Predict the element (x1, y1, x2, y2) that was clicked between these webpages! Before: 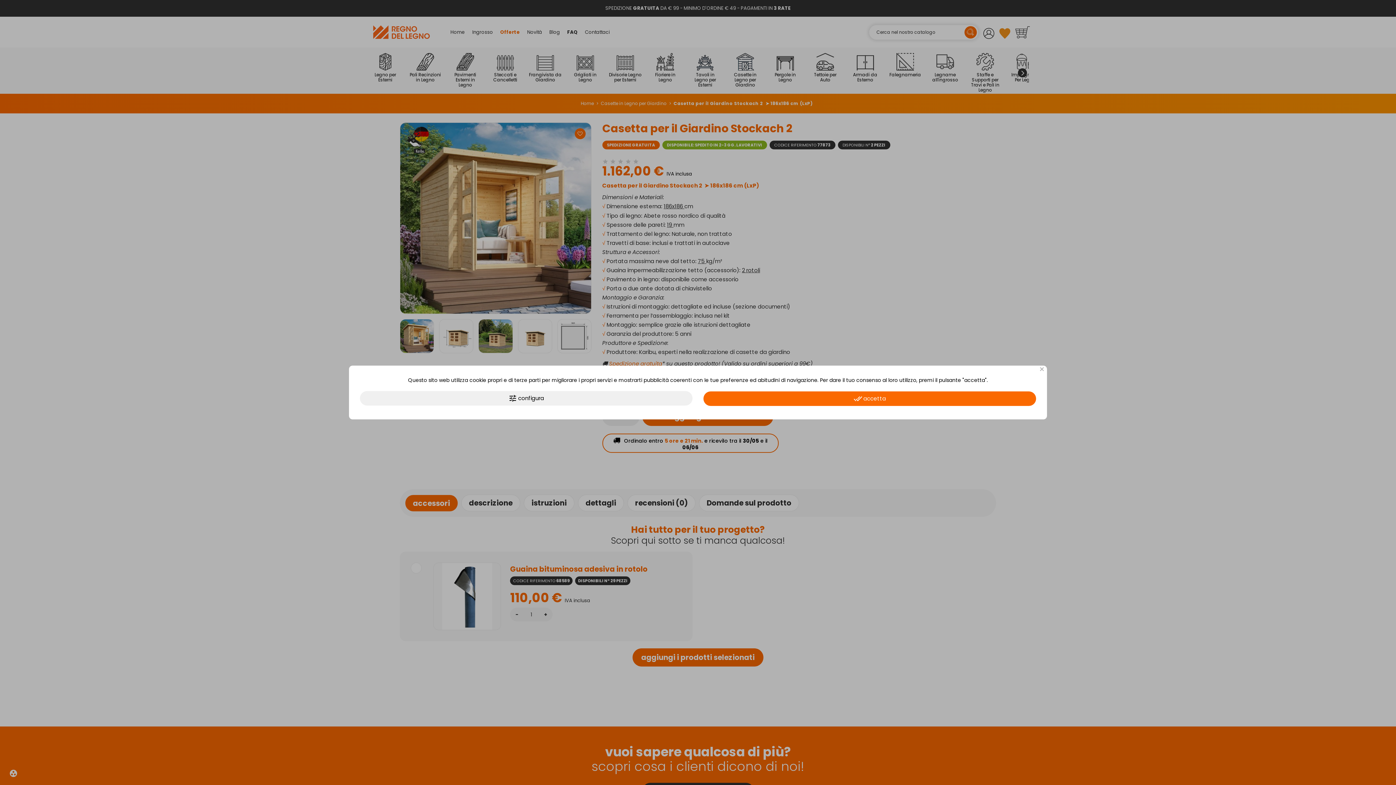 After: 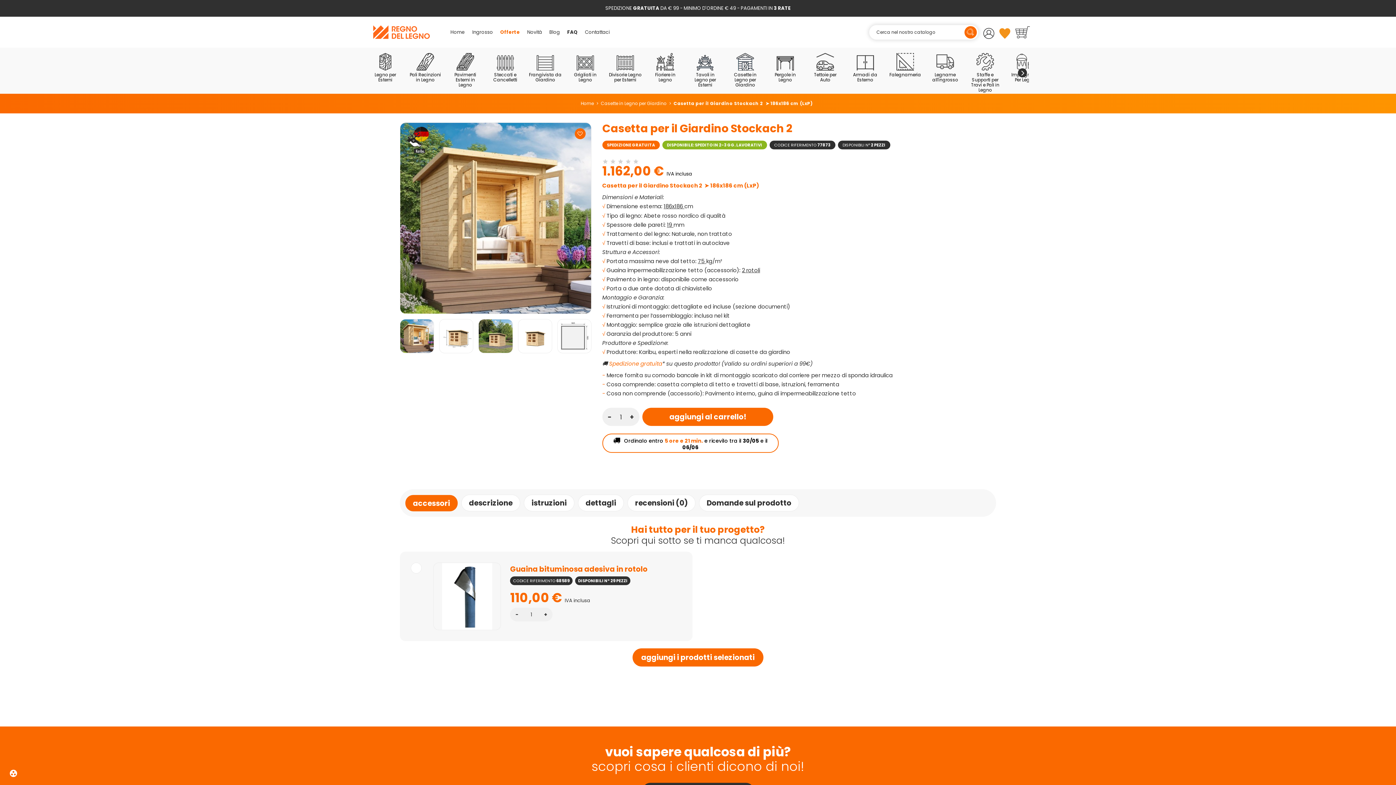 Action: bbox: (1039, 365, 1046, 372) label: ×